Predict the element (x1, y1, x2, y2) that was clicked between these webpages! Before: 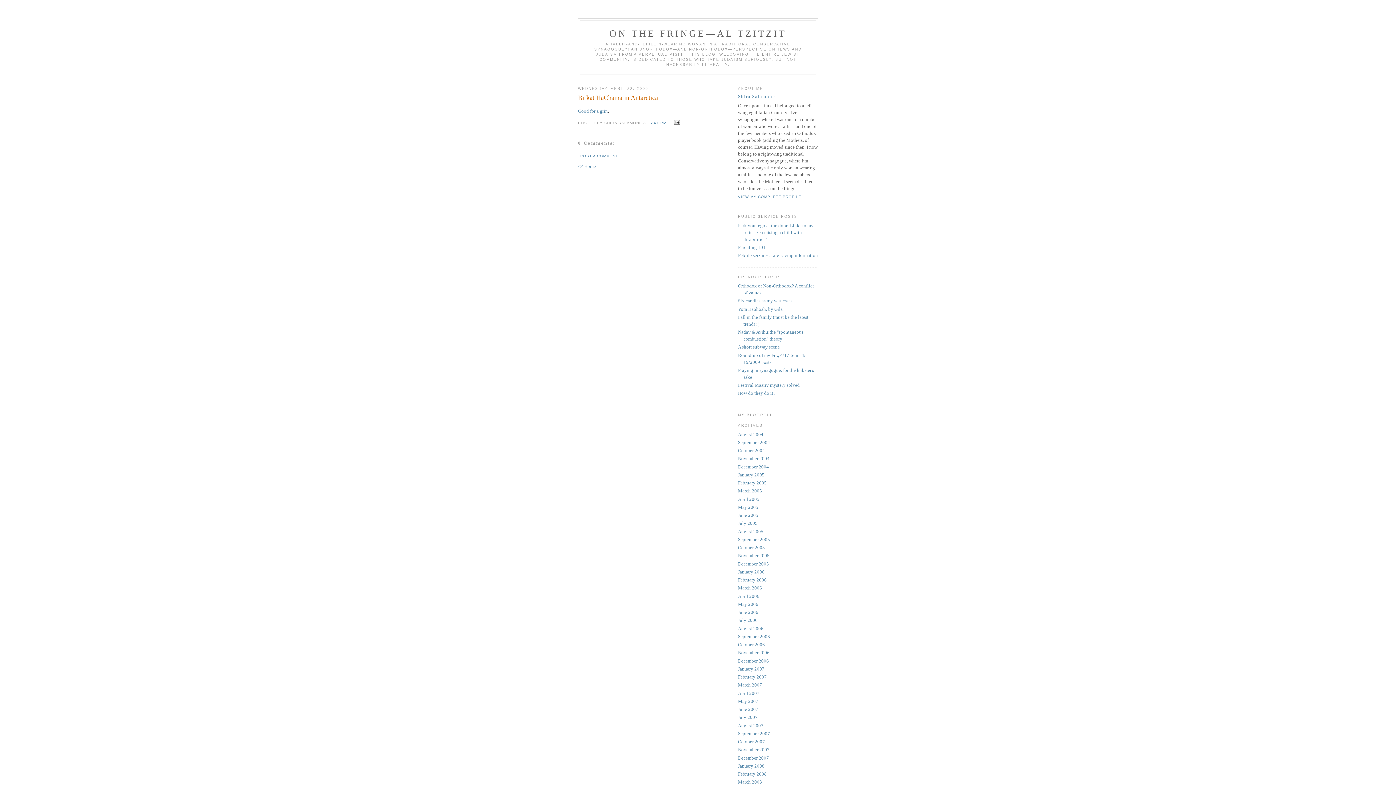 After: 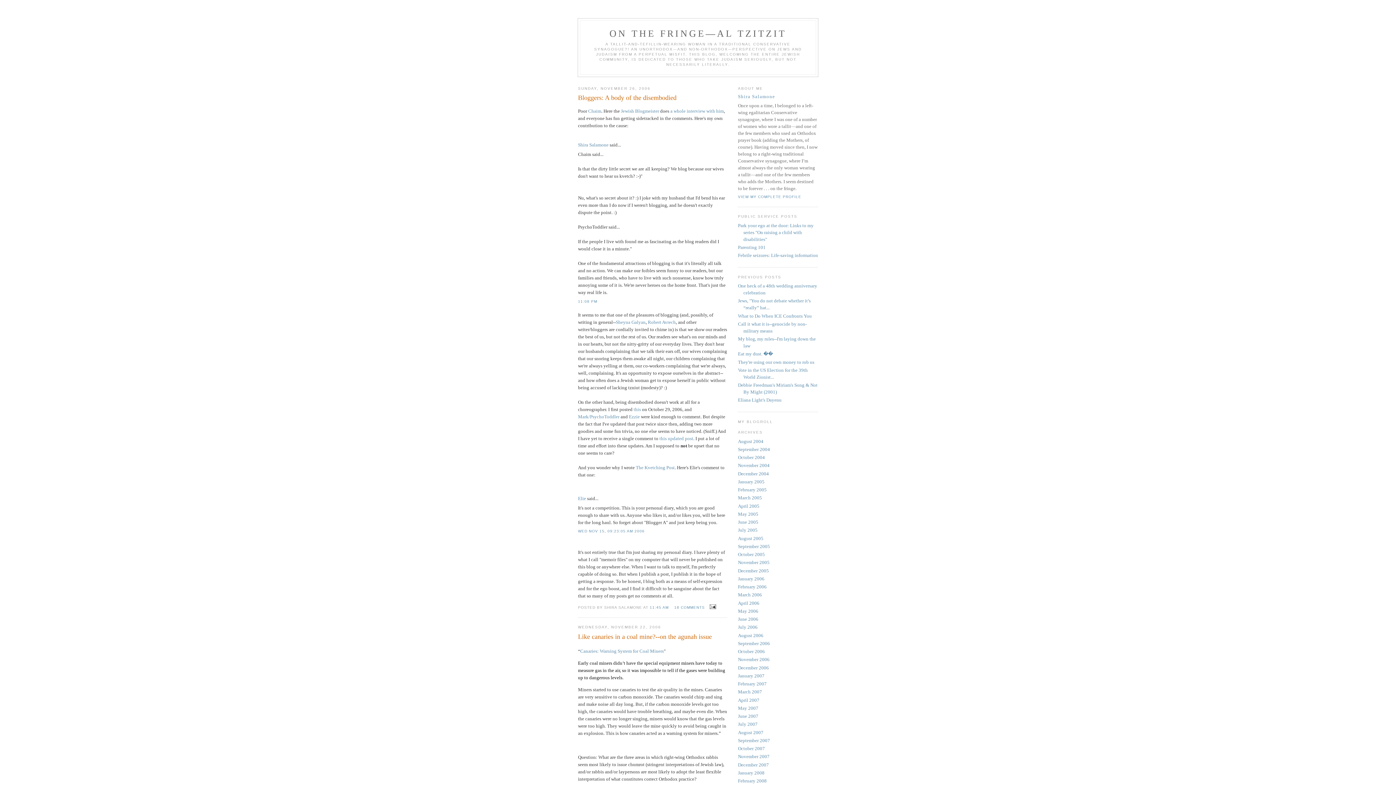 Action: label: November 2006 bbox: (738, 650, 769, 655)